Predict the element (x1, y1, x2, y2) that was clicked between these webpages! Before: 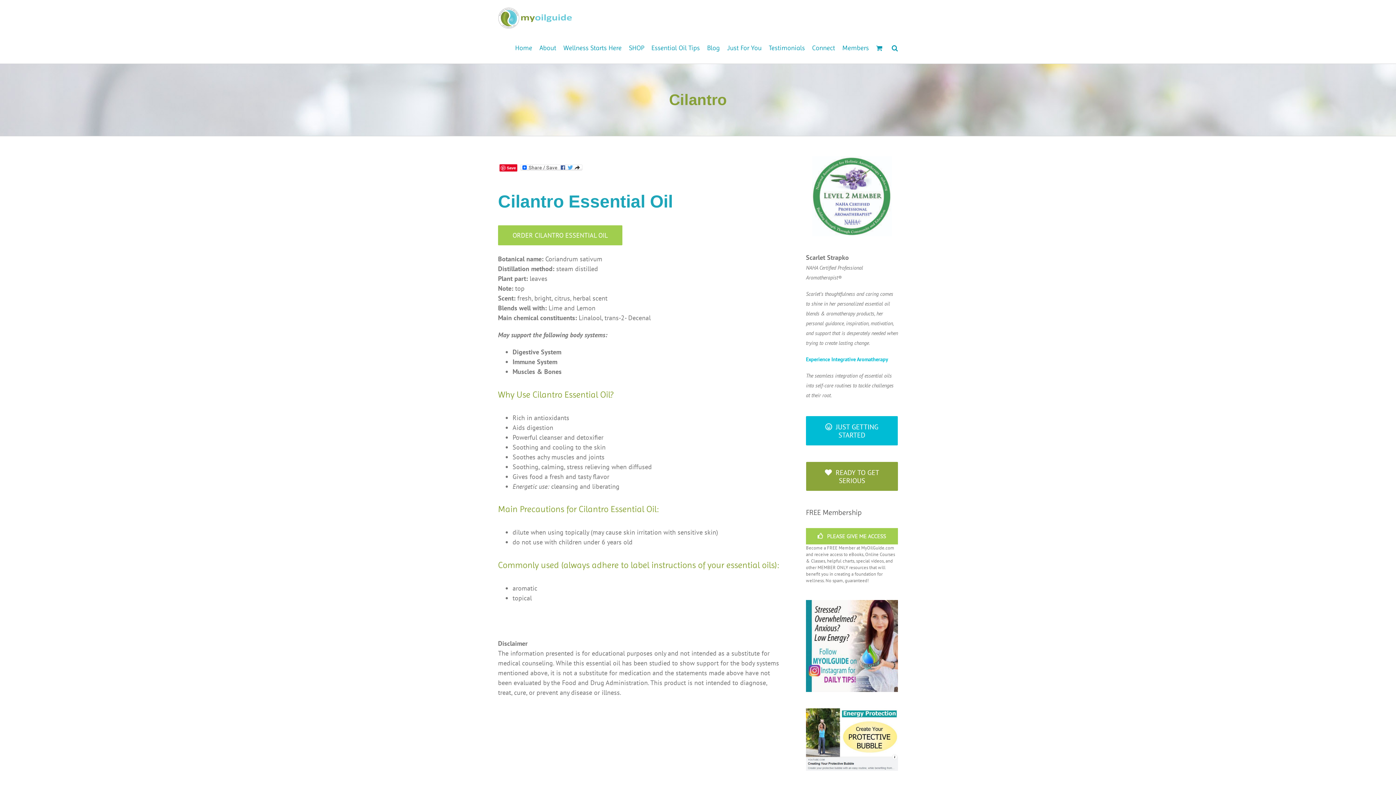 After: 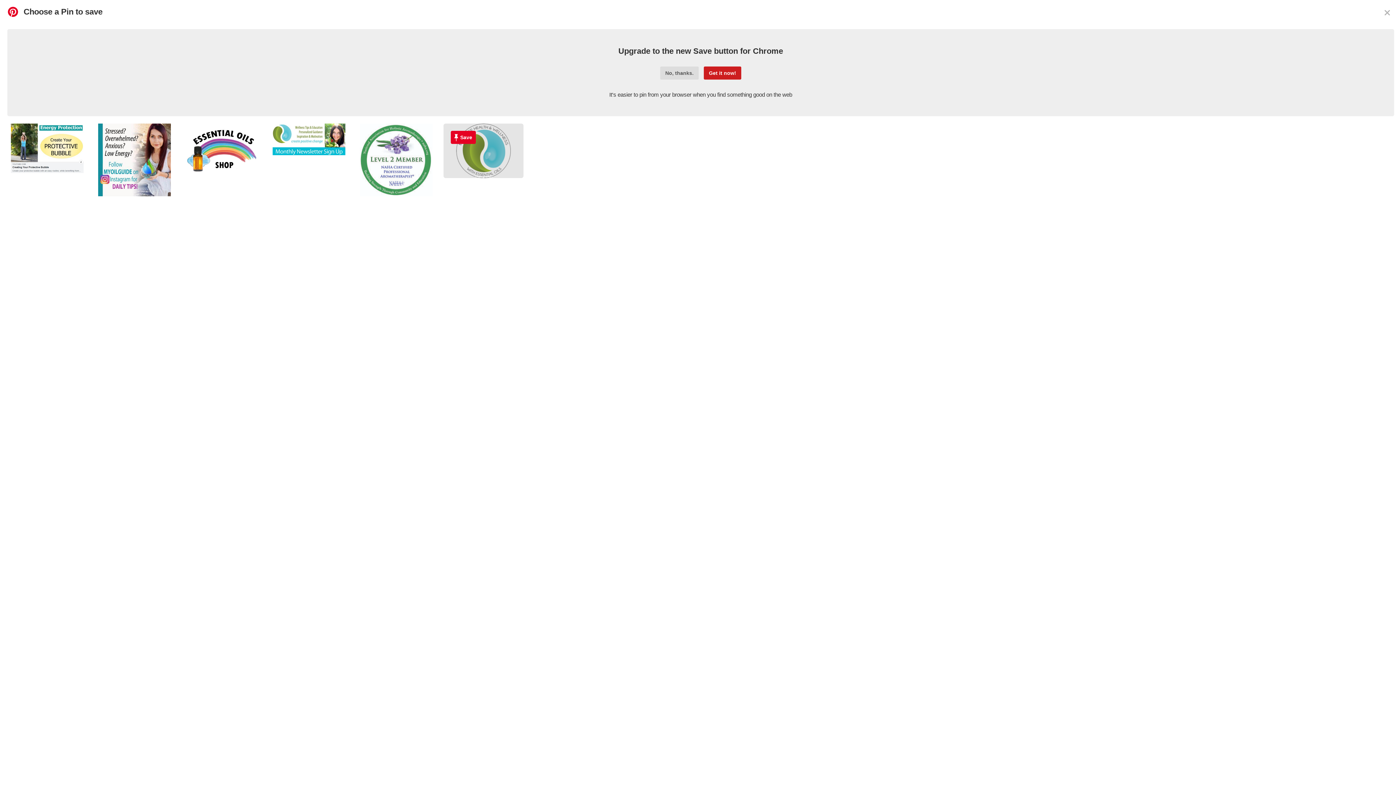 Action: bbox: (498, 164, 518, 171) label: Save